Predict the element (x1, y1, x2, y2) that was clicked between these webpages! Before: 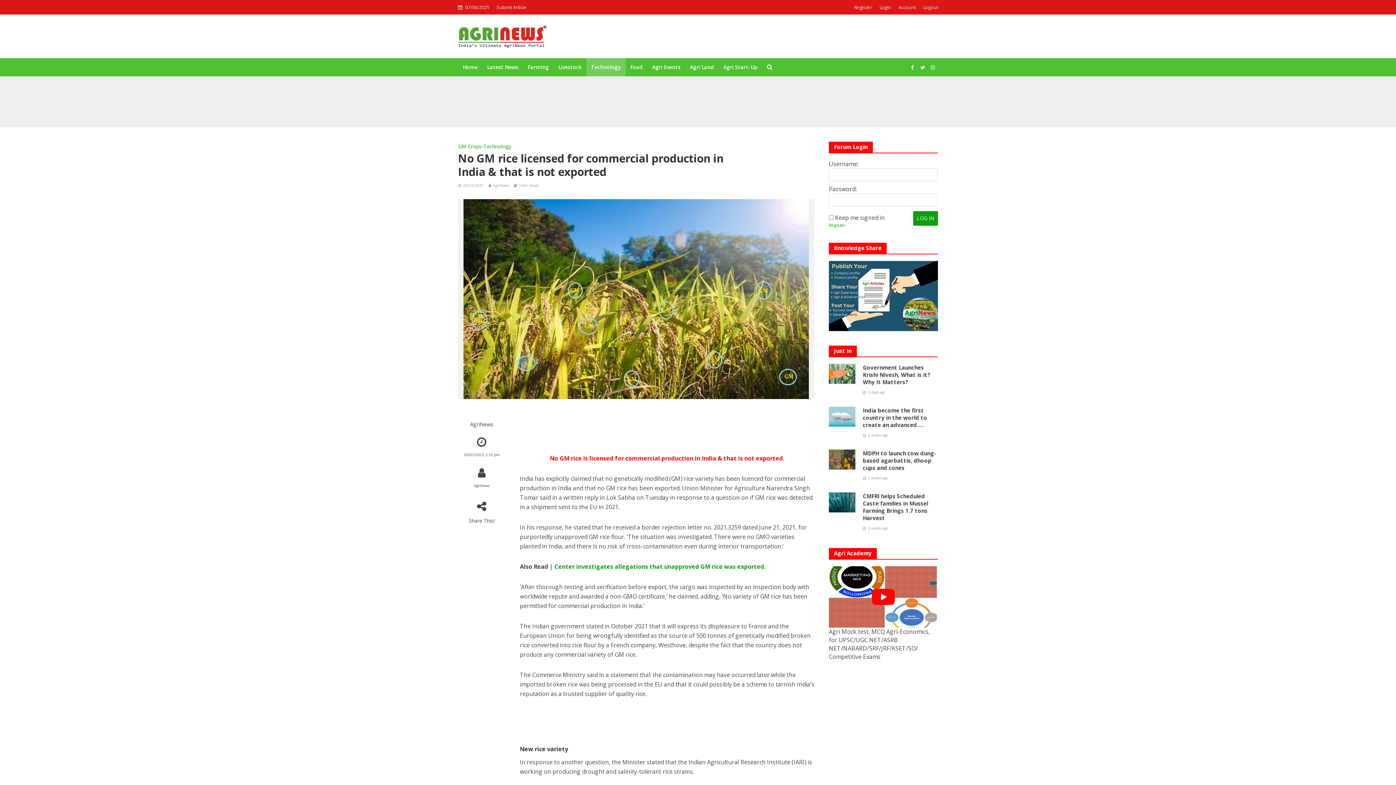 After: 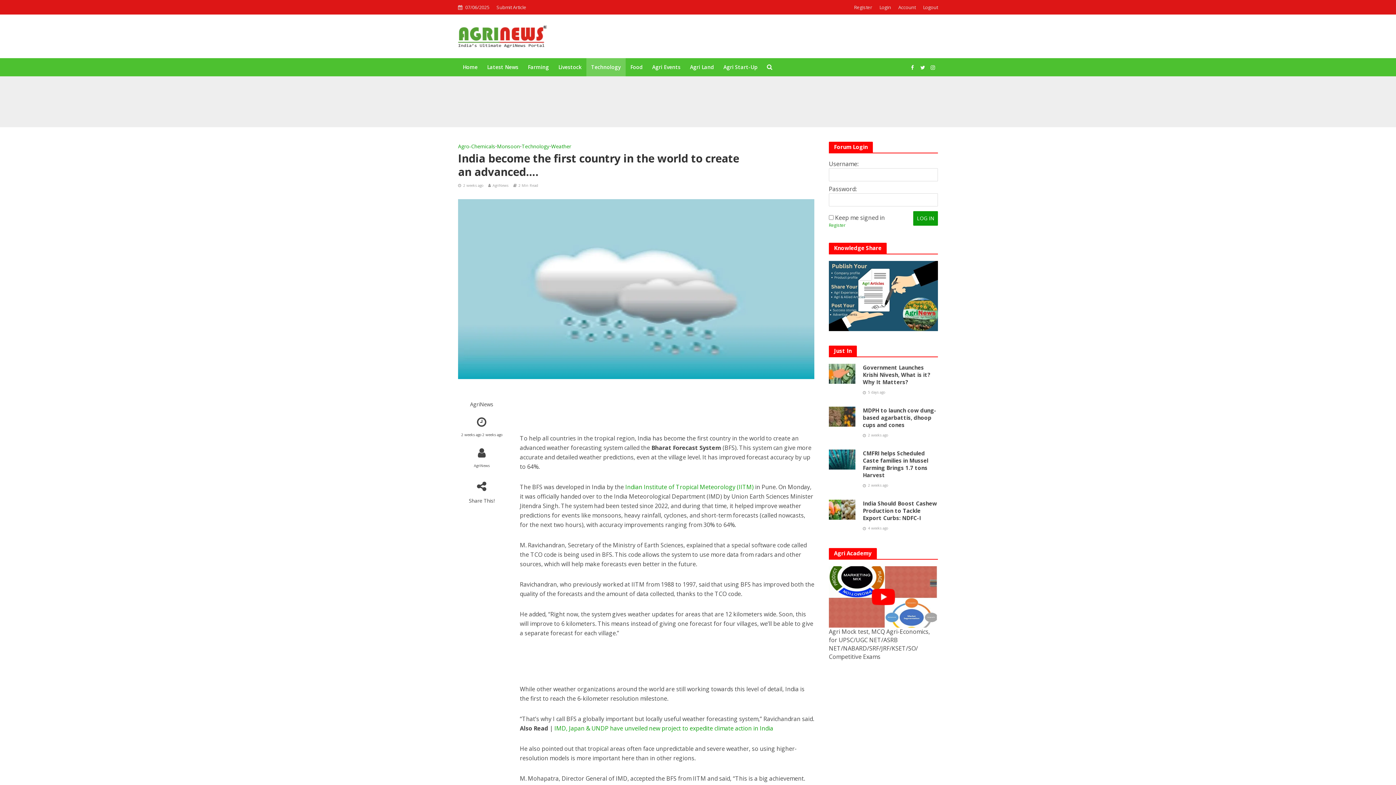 Action: bbox: (829, 412, 855, 420)